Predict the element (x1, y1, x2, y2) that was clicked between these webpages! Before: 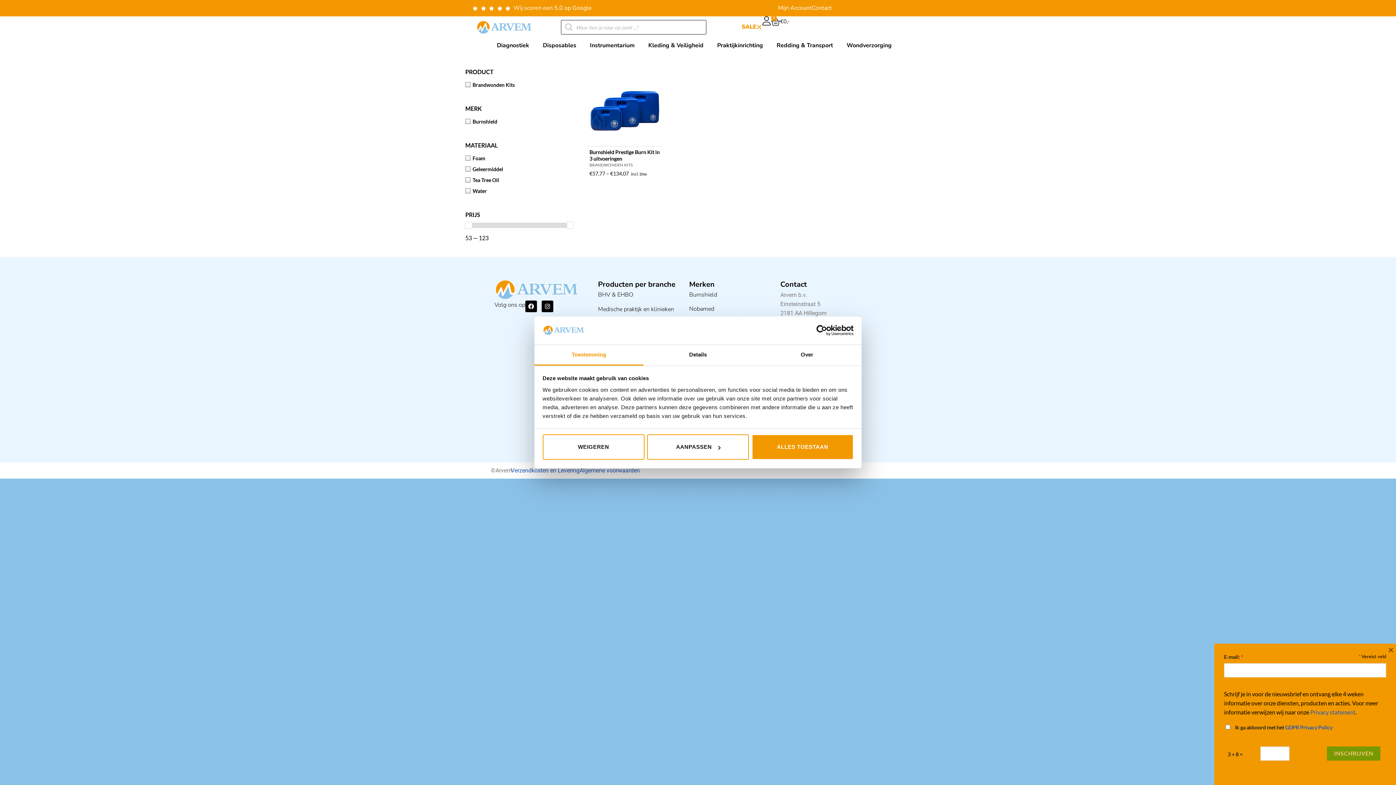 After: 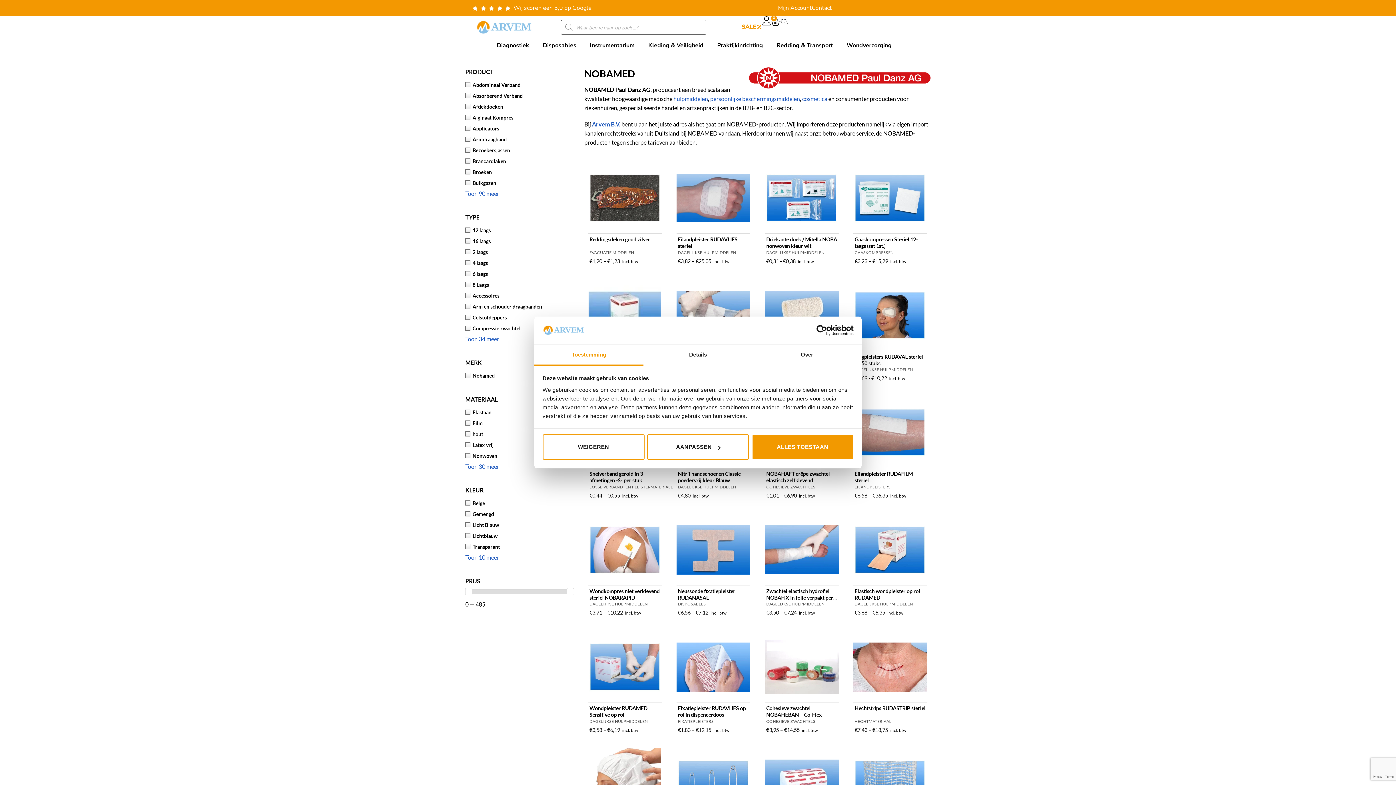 Action: label: Nobamed bbox: (689, 304, 714, 313)